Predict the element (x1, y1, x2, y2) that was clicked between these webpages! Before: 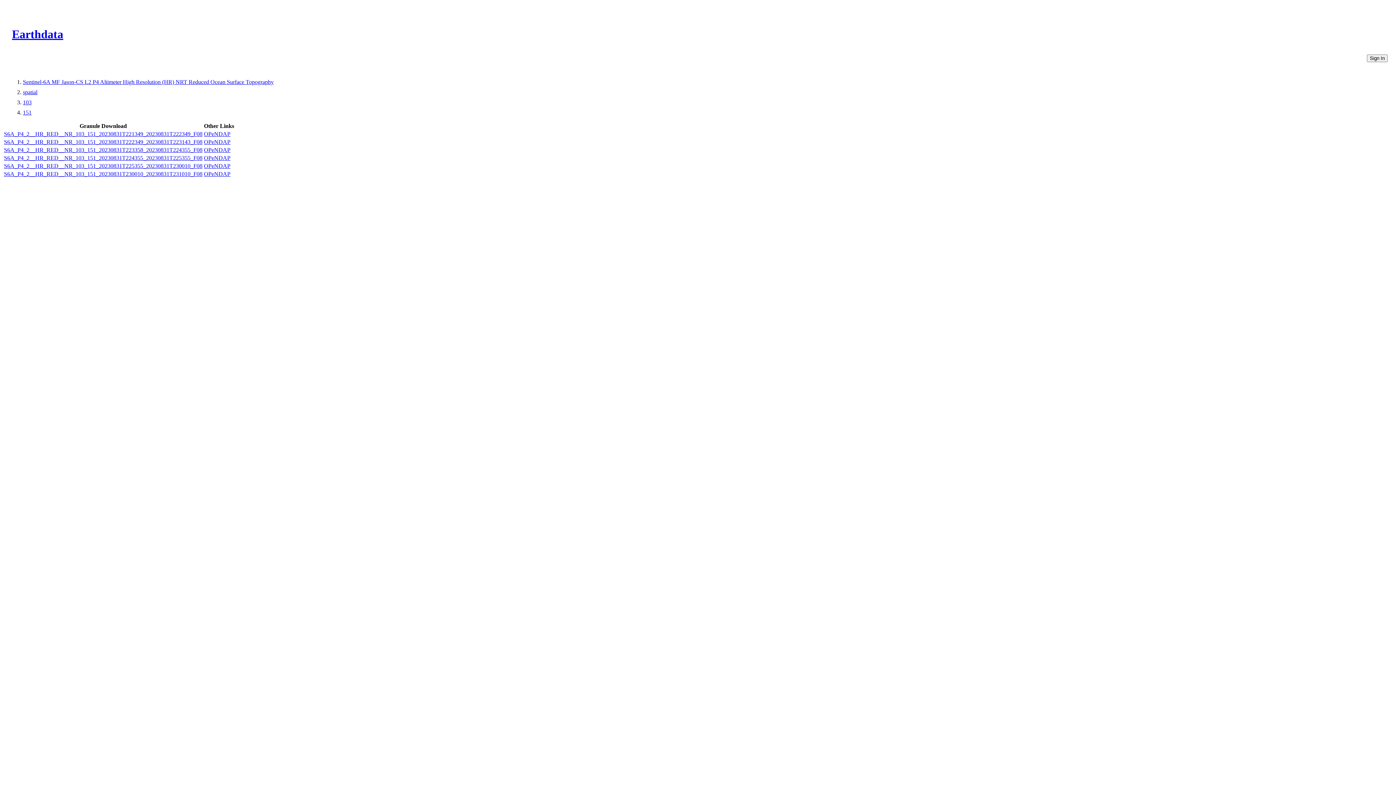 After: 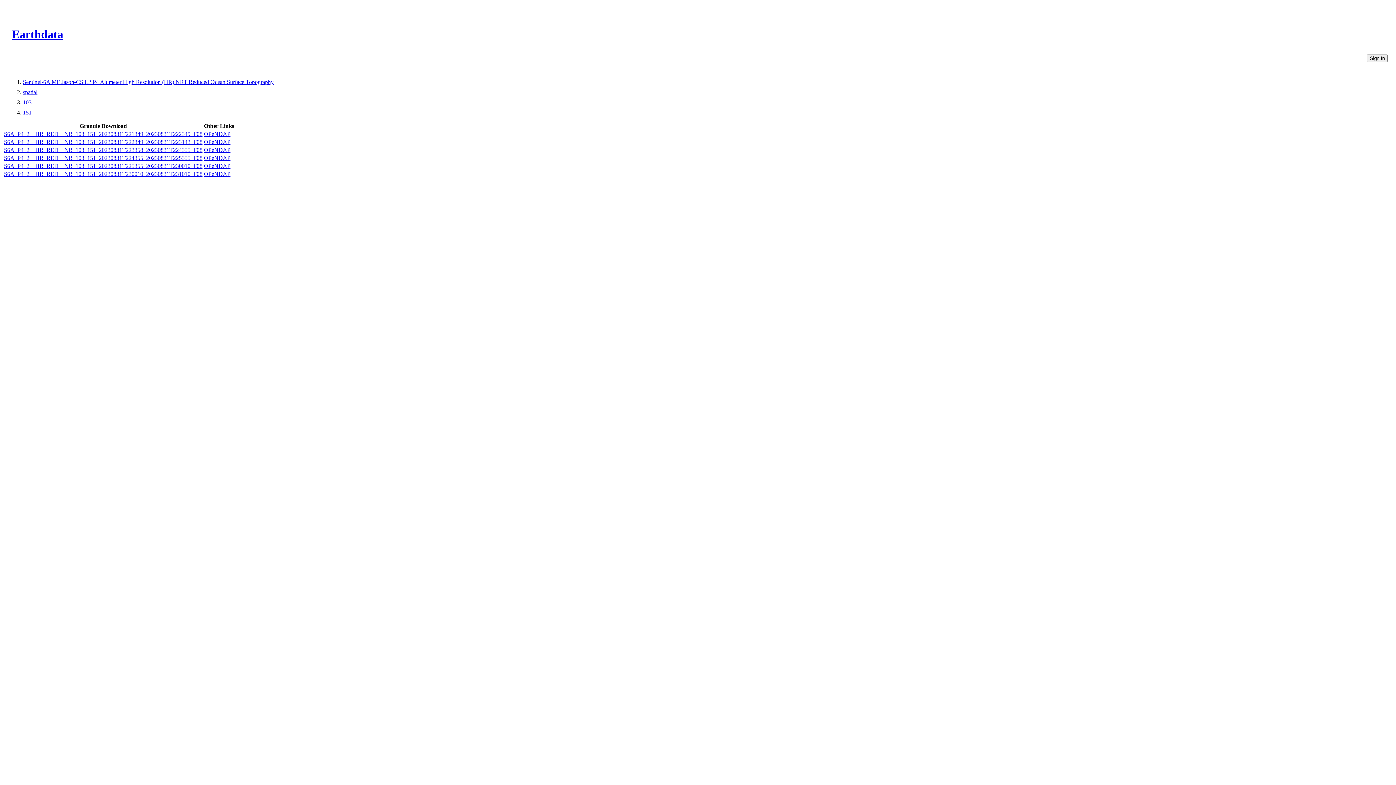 Action: label: OPeNDAP bbox: (204, 170, 230, 177)